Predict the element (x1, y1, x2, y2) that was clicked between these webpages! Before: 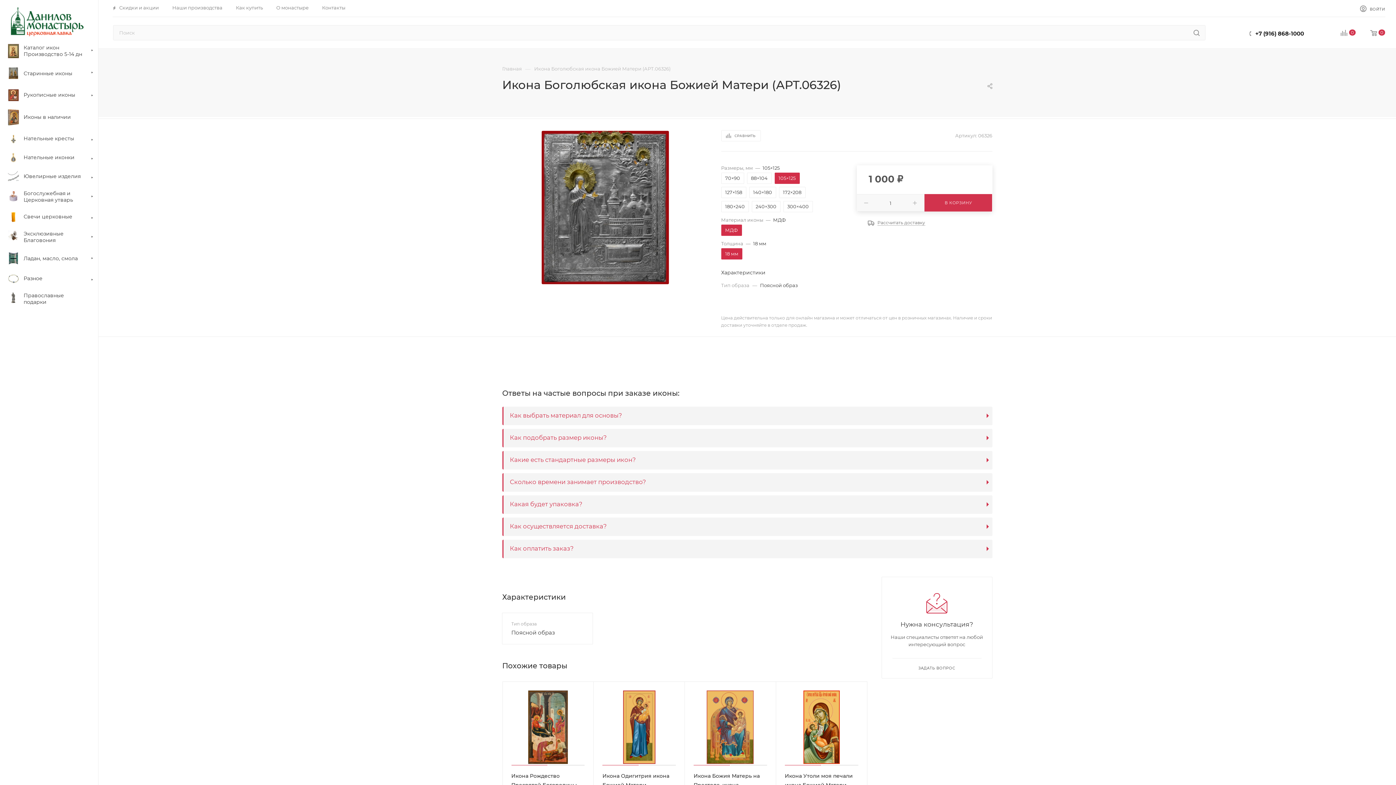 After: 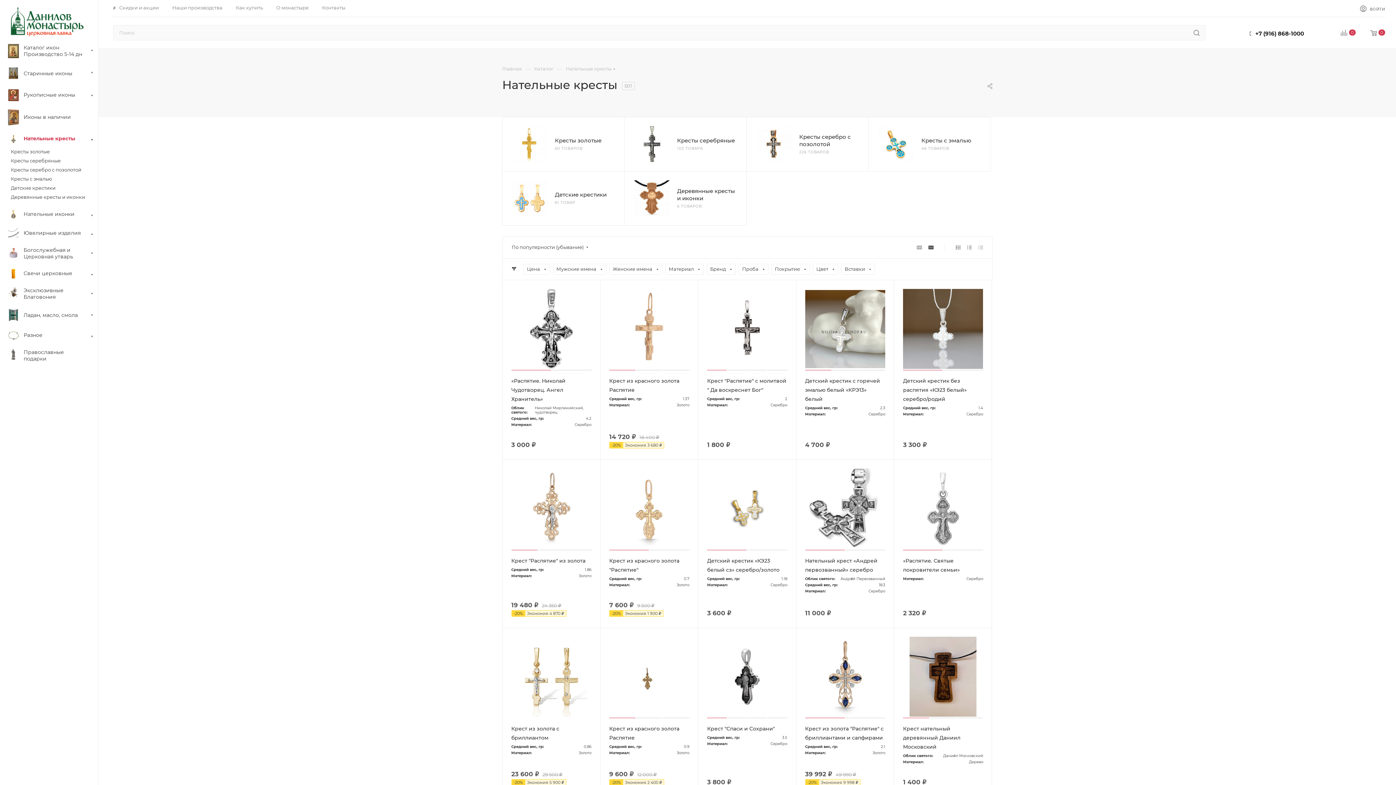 Action: bbox: (2, 129, 98, 148) label: 	Нательные кресты